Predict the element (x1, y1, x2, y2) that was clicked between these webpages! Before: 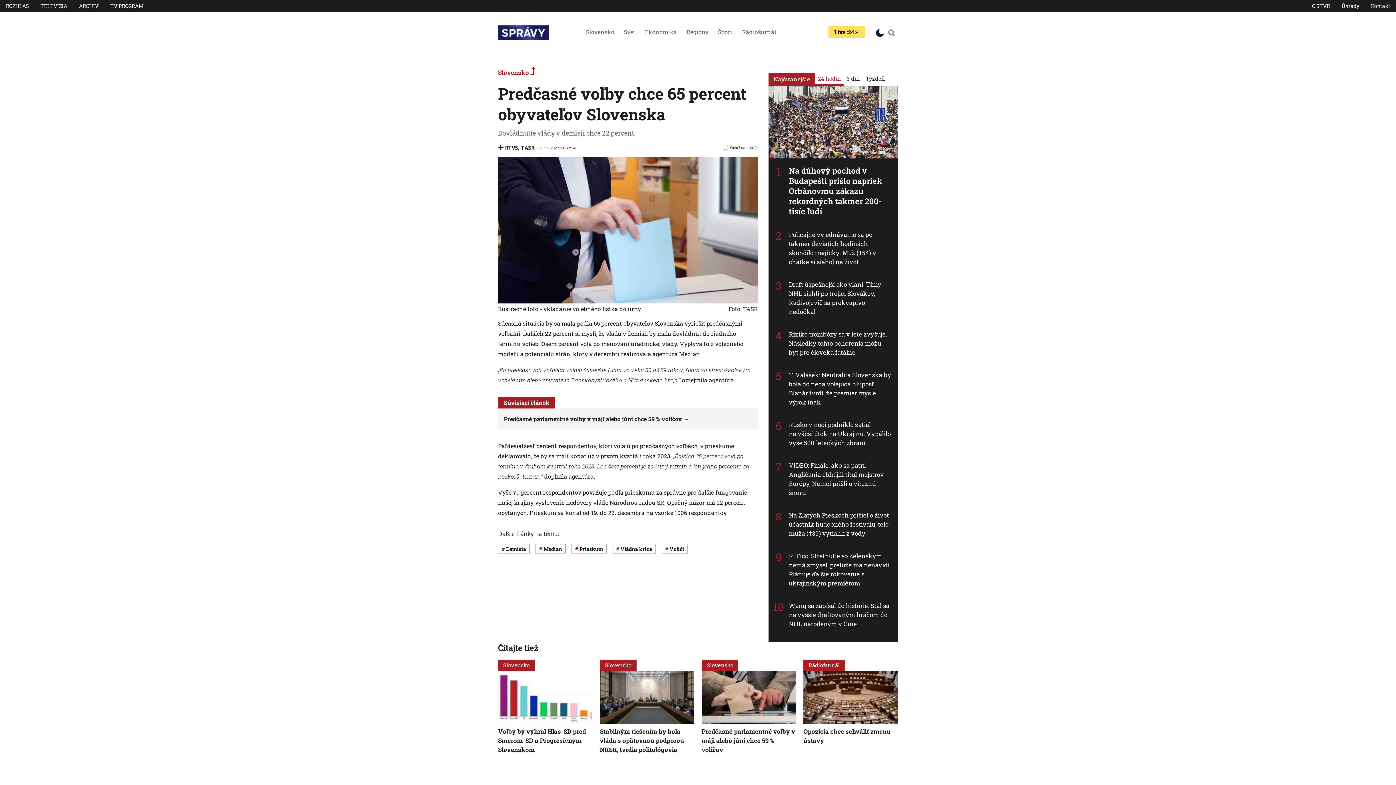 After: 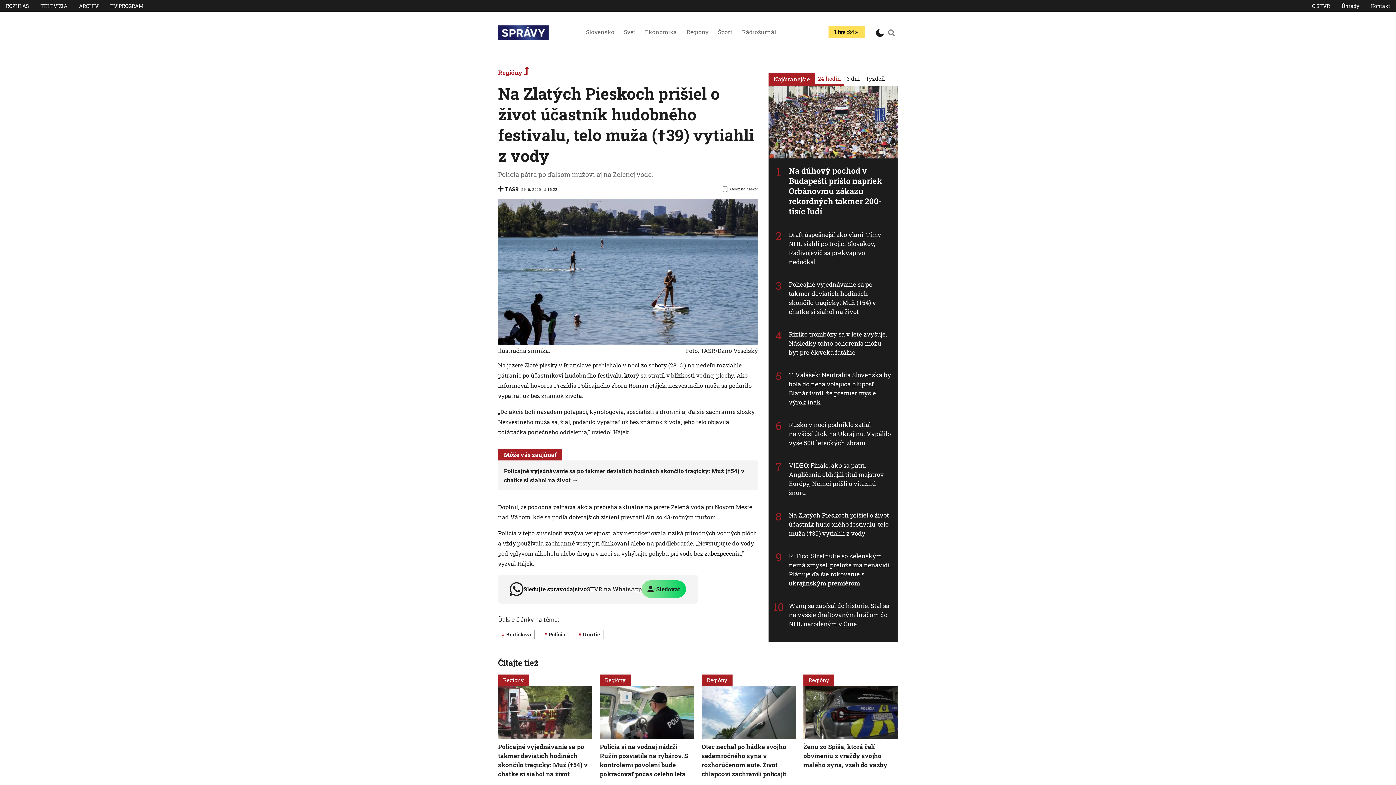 Action: label: Na Zlatých Pieskoch prišiel o život účastník hudobného festivalu, telo muža (†39) vytiahli z vody bbox: (789, 511, 889, 538)